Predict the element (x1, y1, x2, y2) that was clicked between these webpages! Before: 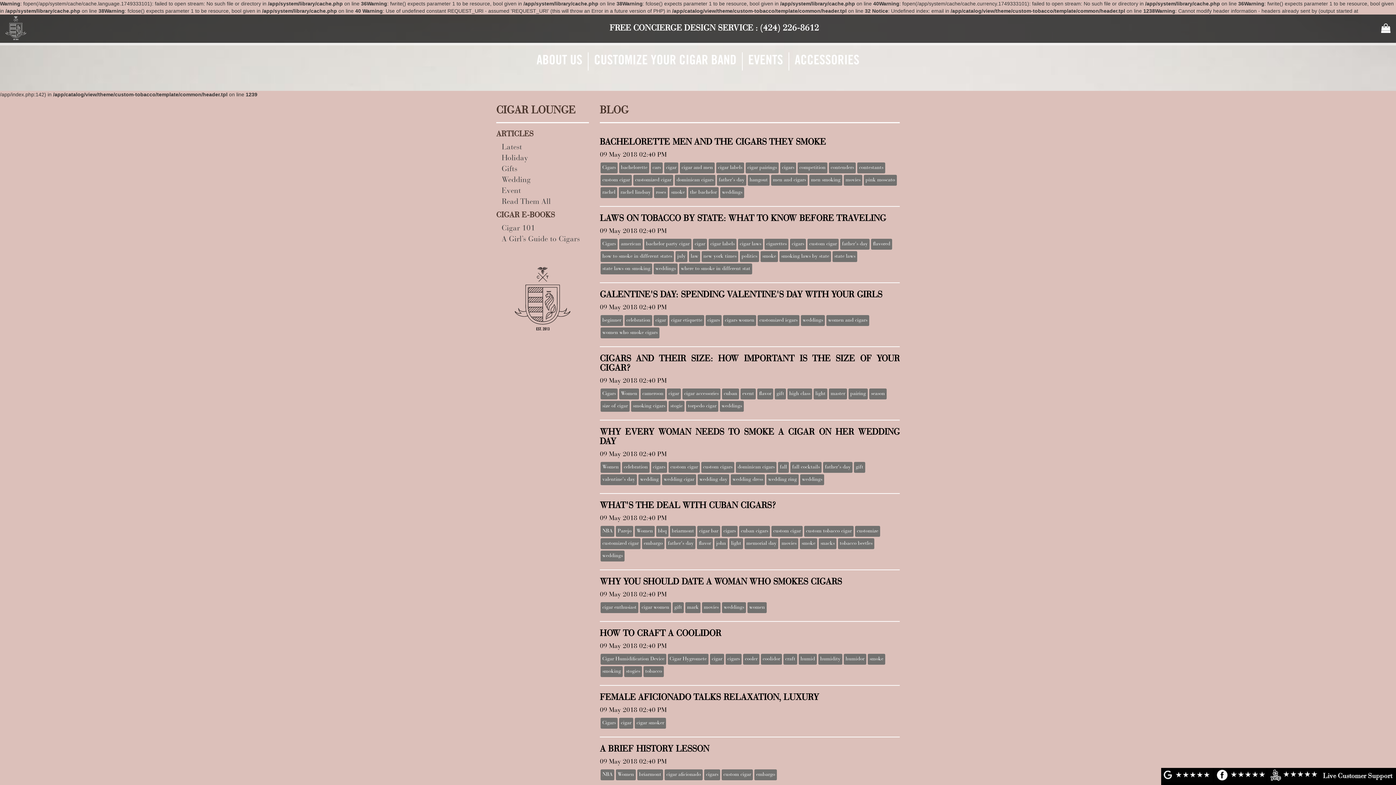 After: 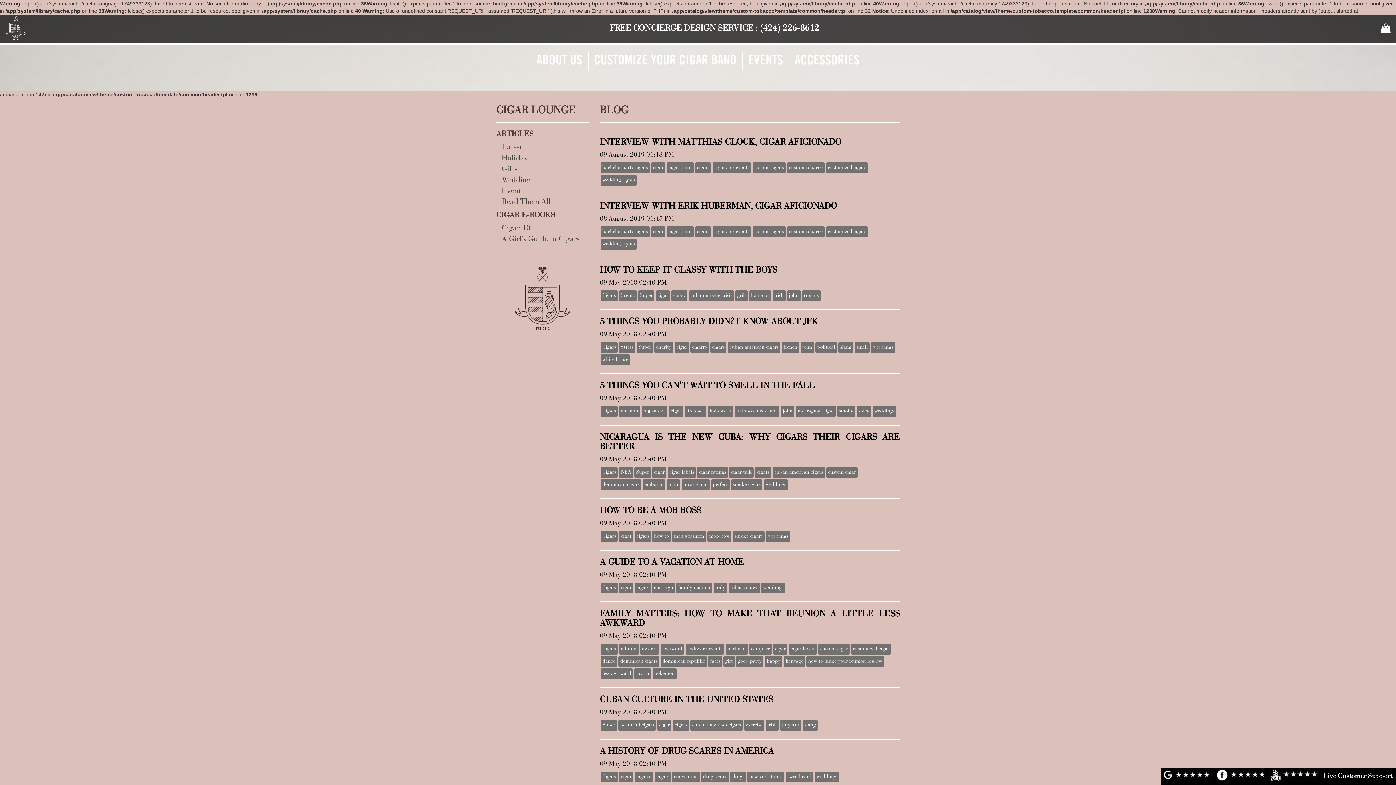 Action: label: cigar bbox: (668, 391, 679, 396)